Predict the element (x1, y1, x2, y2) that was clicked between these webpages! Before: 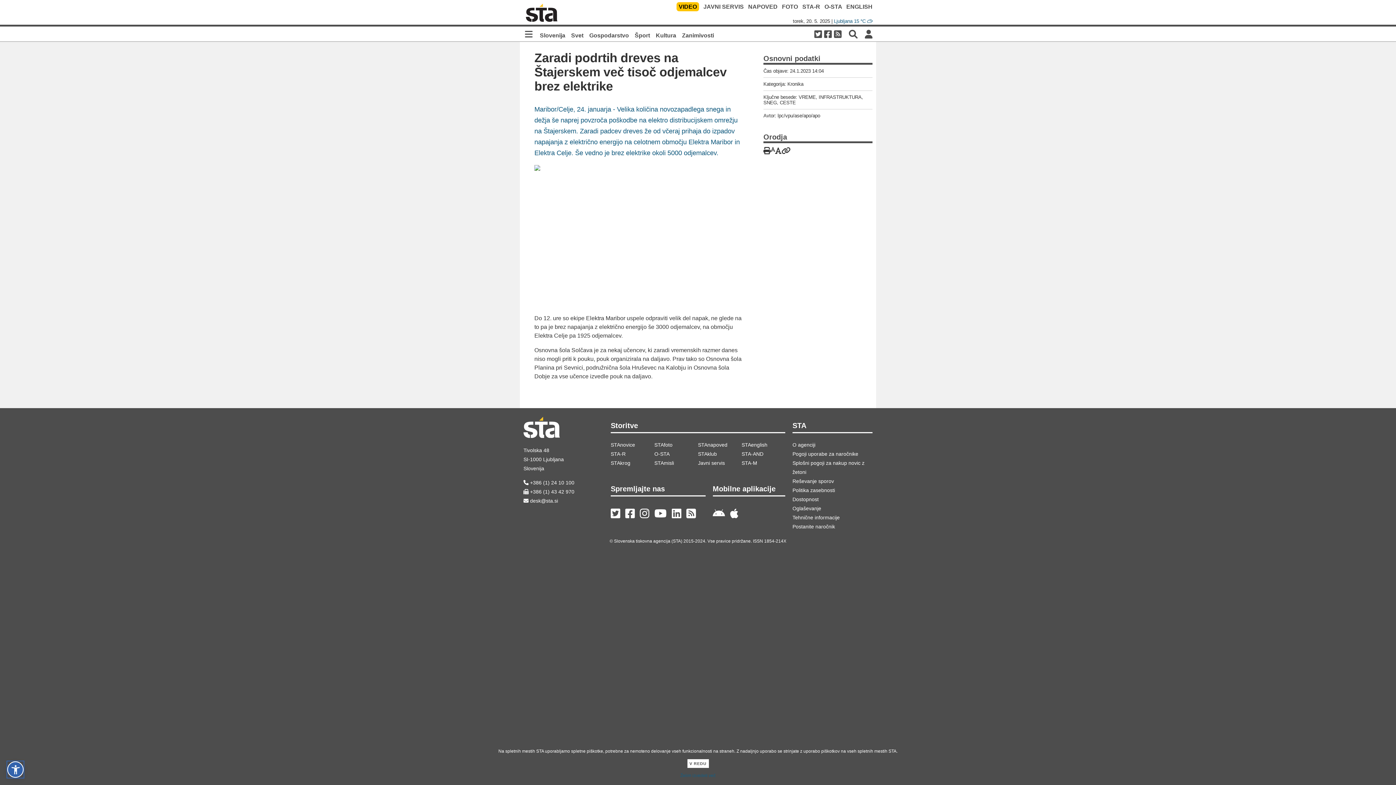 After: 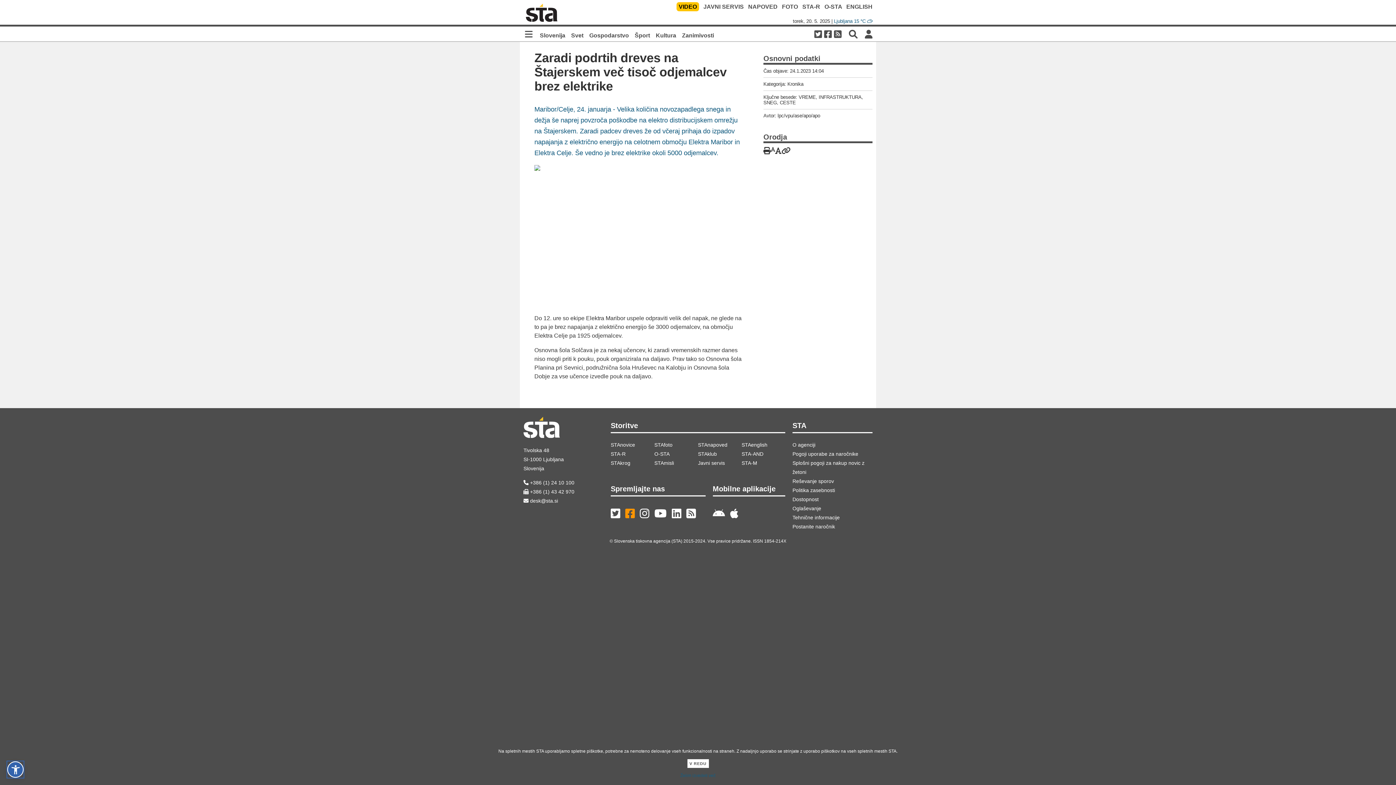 Action: label:  bbox: (625, 508, 634, 519)